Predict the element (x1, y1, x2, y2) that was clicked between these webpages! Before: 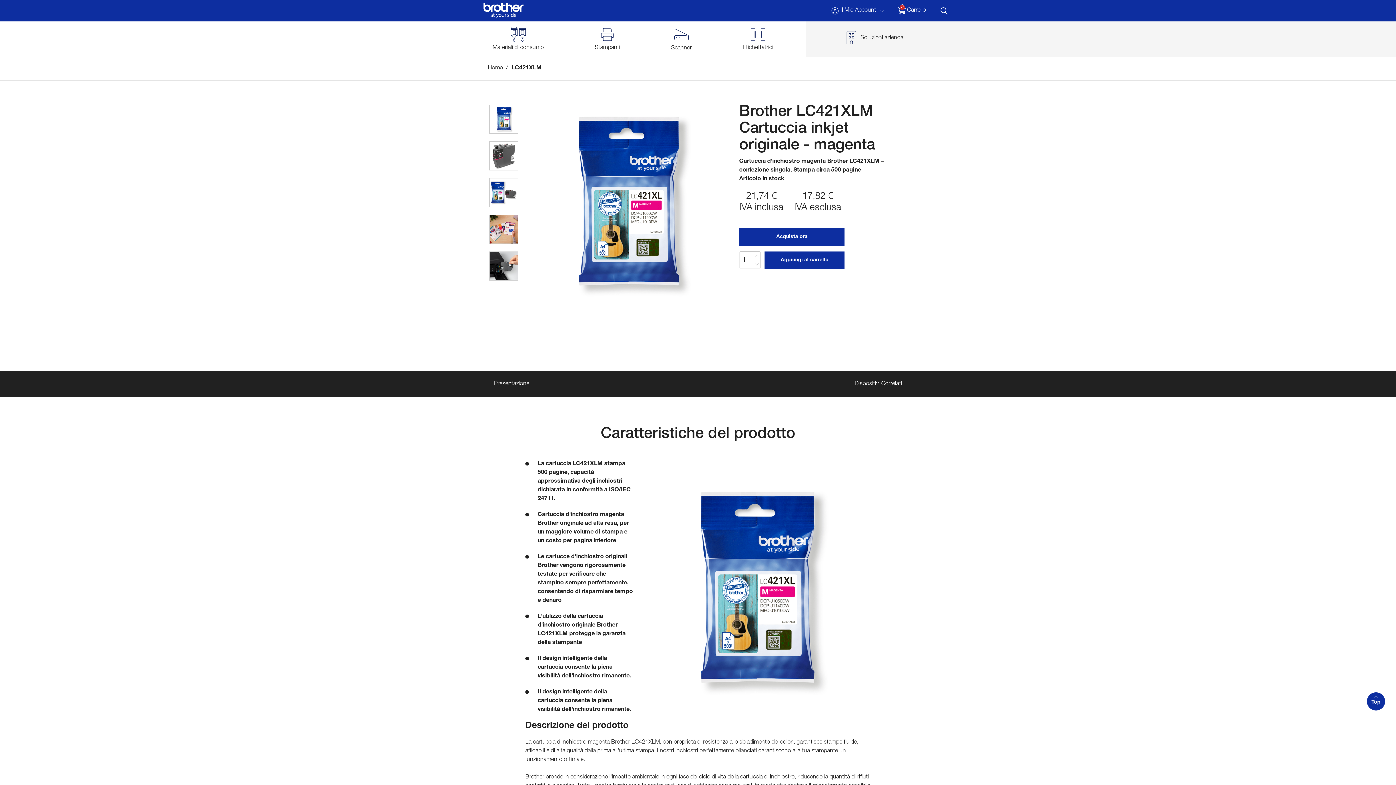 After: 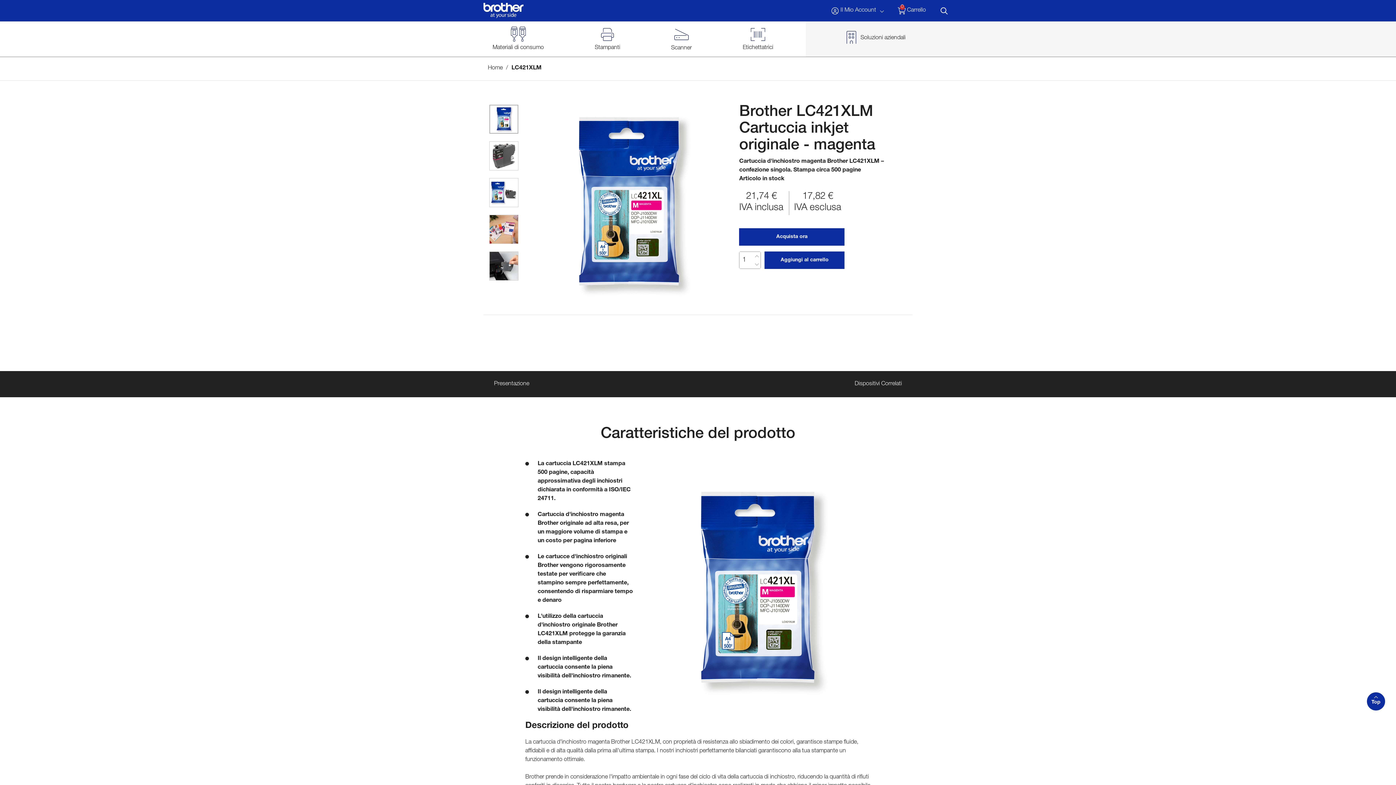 Action: bbox: (1367, 692, 1385, 710) label: Top